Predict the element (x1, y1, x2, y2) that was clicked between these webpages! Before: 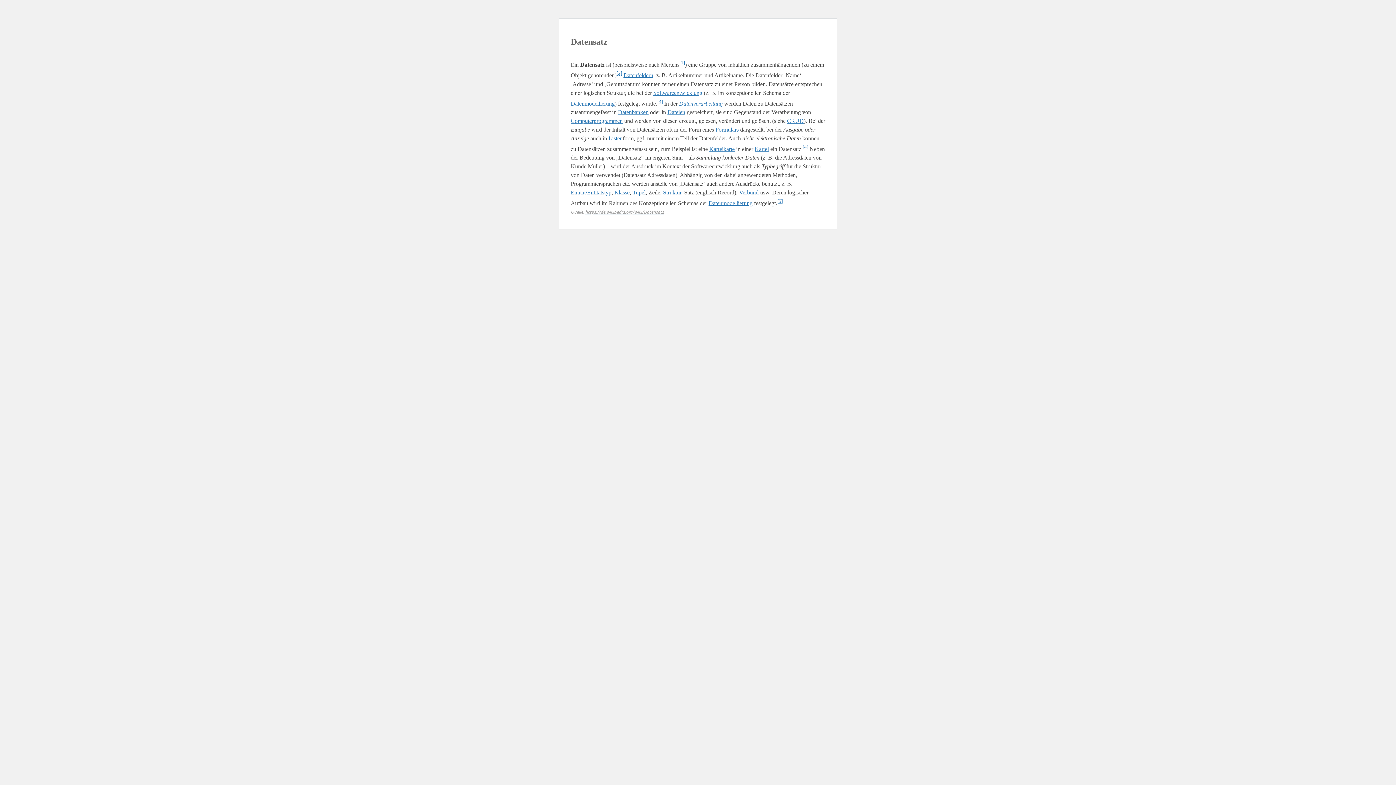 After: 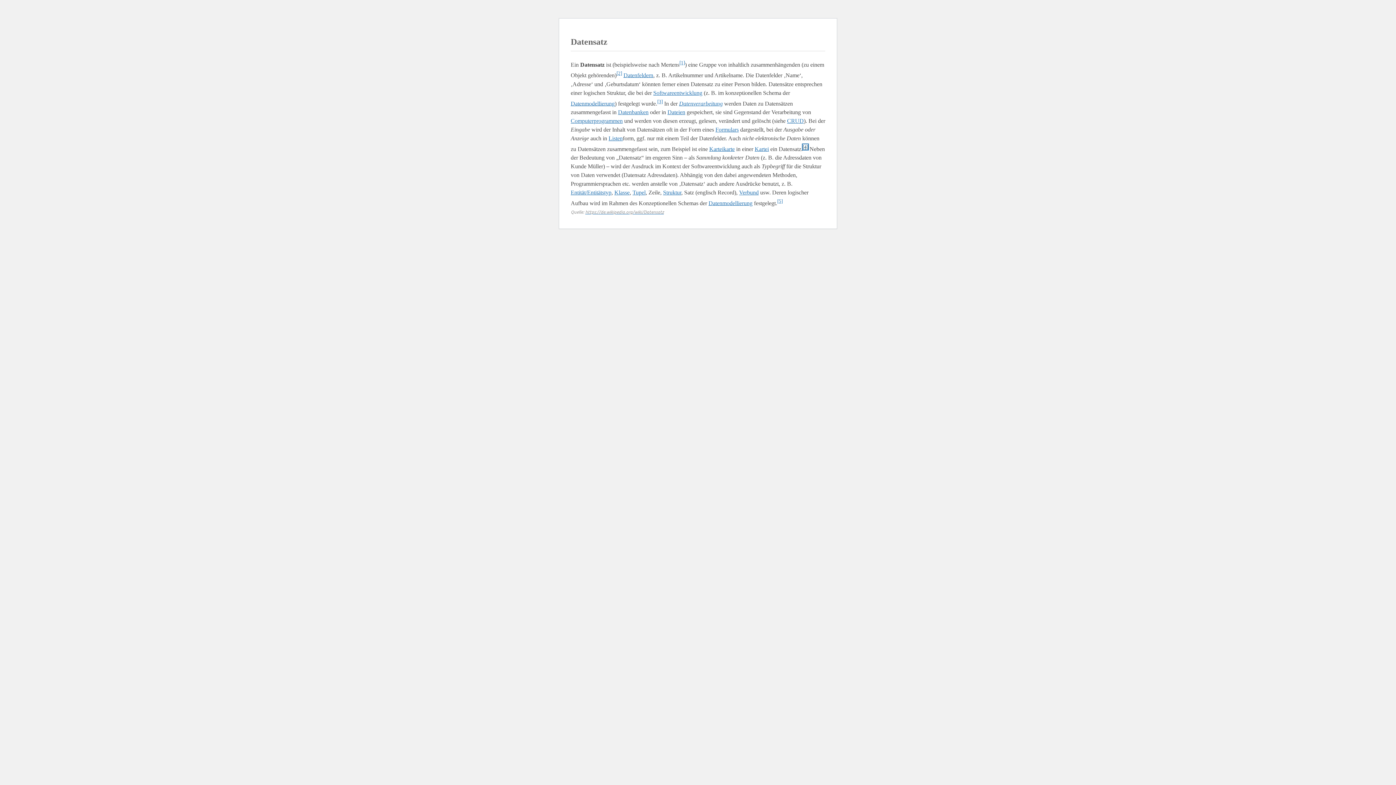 Action: bbox: (802, 144, 808, 149) label: [4]